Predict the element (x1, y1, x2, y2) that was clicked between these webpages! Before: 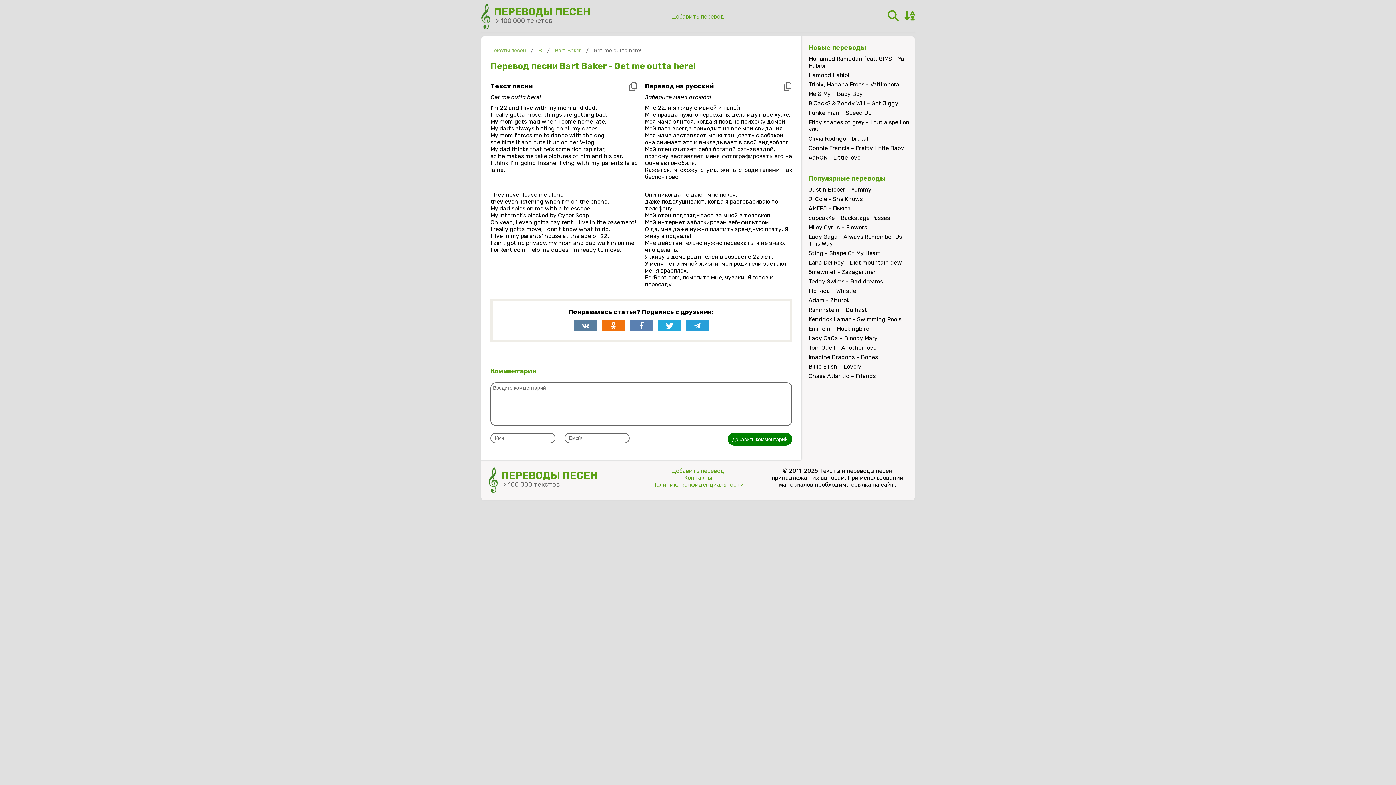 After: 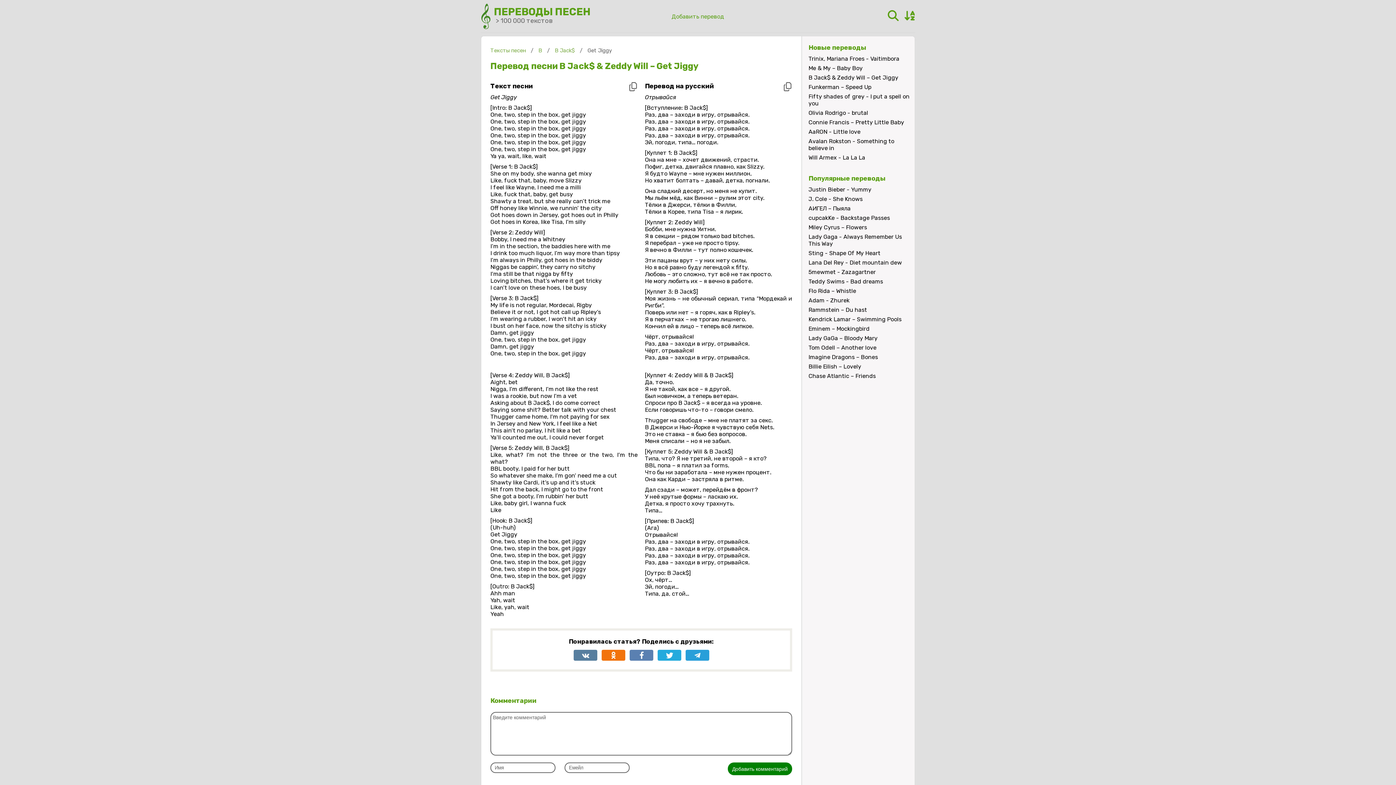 Action: label: B Jack$ & Zeddy Will – Get Jiggy bbox: (808, 100, 898, 106)